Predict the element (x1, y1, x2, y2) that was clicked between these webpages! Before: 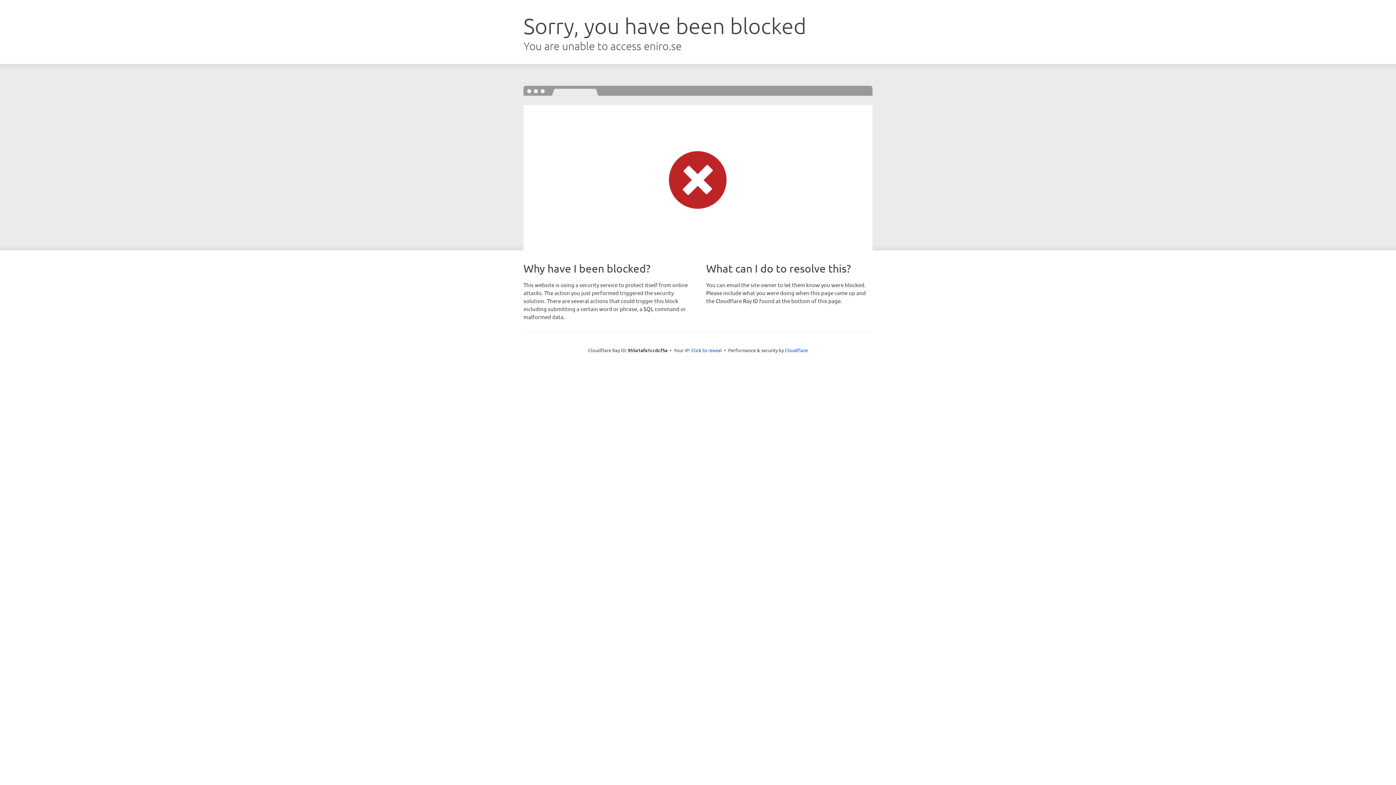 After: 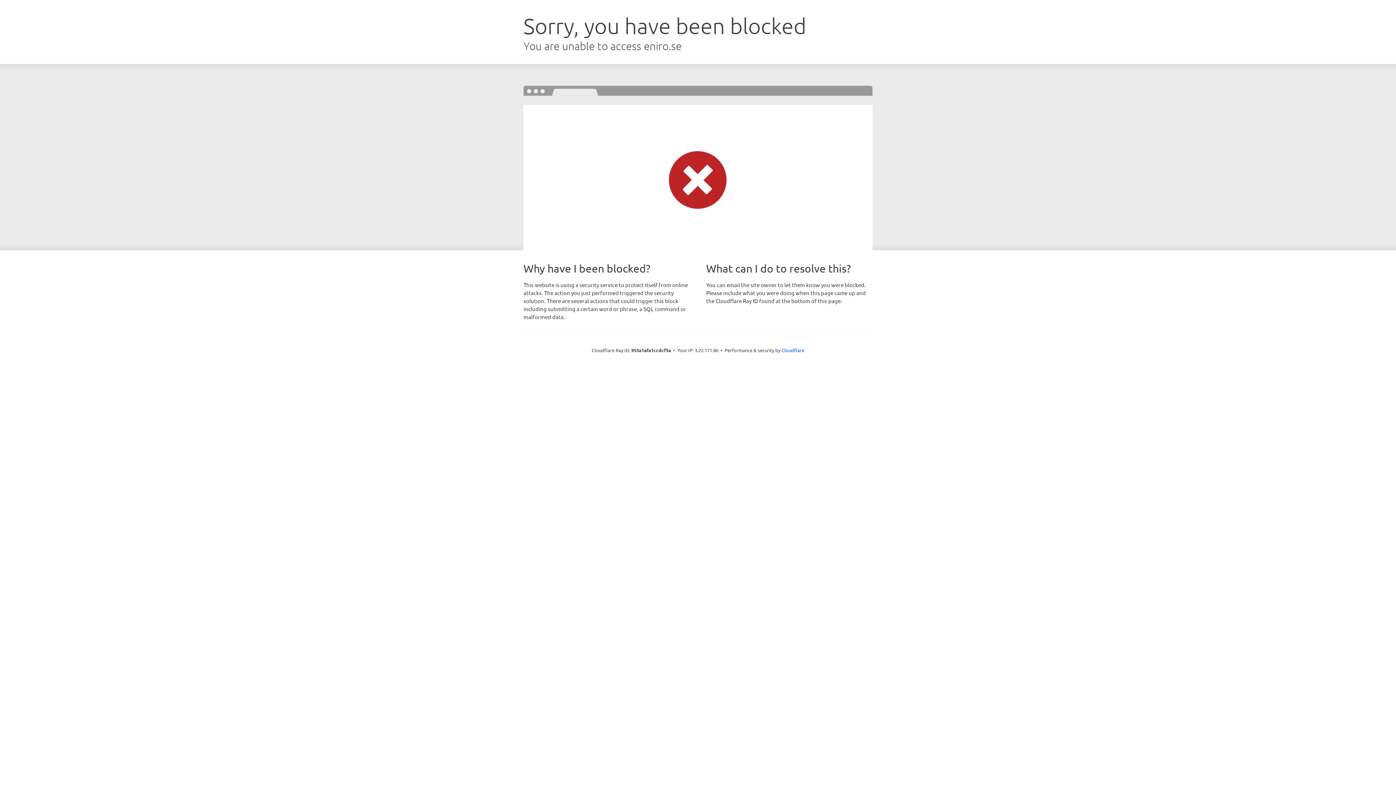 Action: label: Click to reveal bbox: (691, 346, 722, 353)